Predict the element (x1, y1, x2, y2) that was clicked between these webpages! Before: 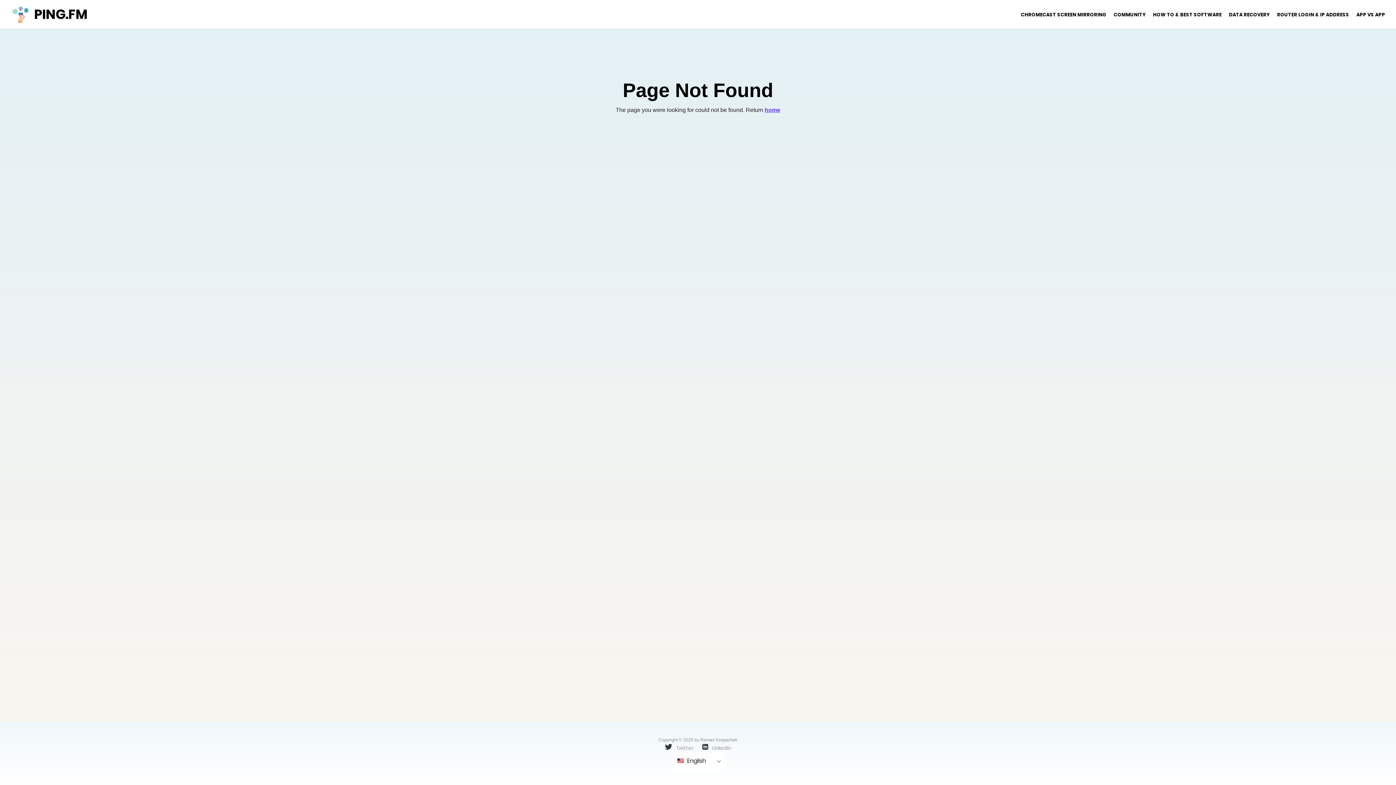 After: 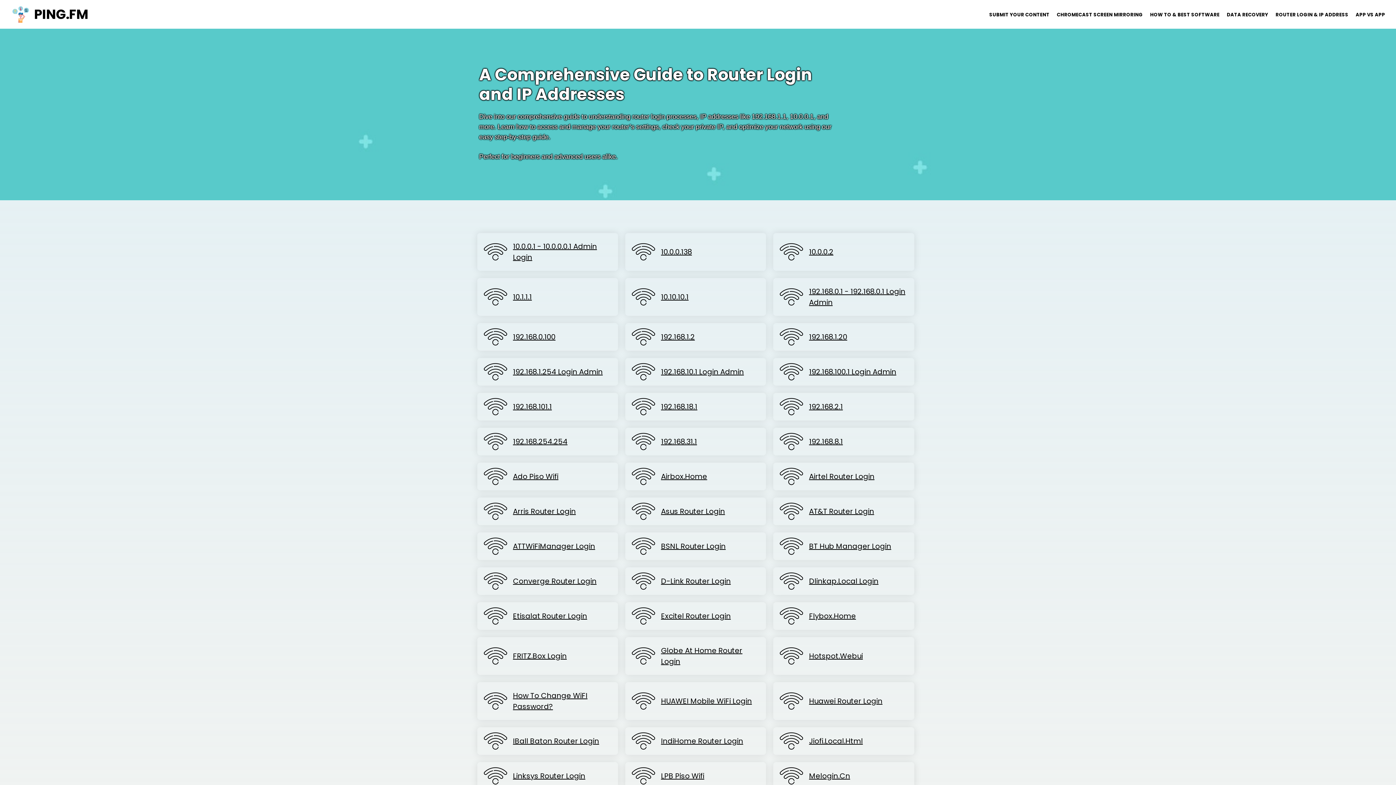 Action: label: ROUTER LOGIN & IP ADDRESS bbox: (1273, 11, 1353, 18)